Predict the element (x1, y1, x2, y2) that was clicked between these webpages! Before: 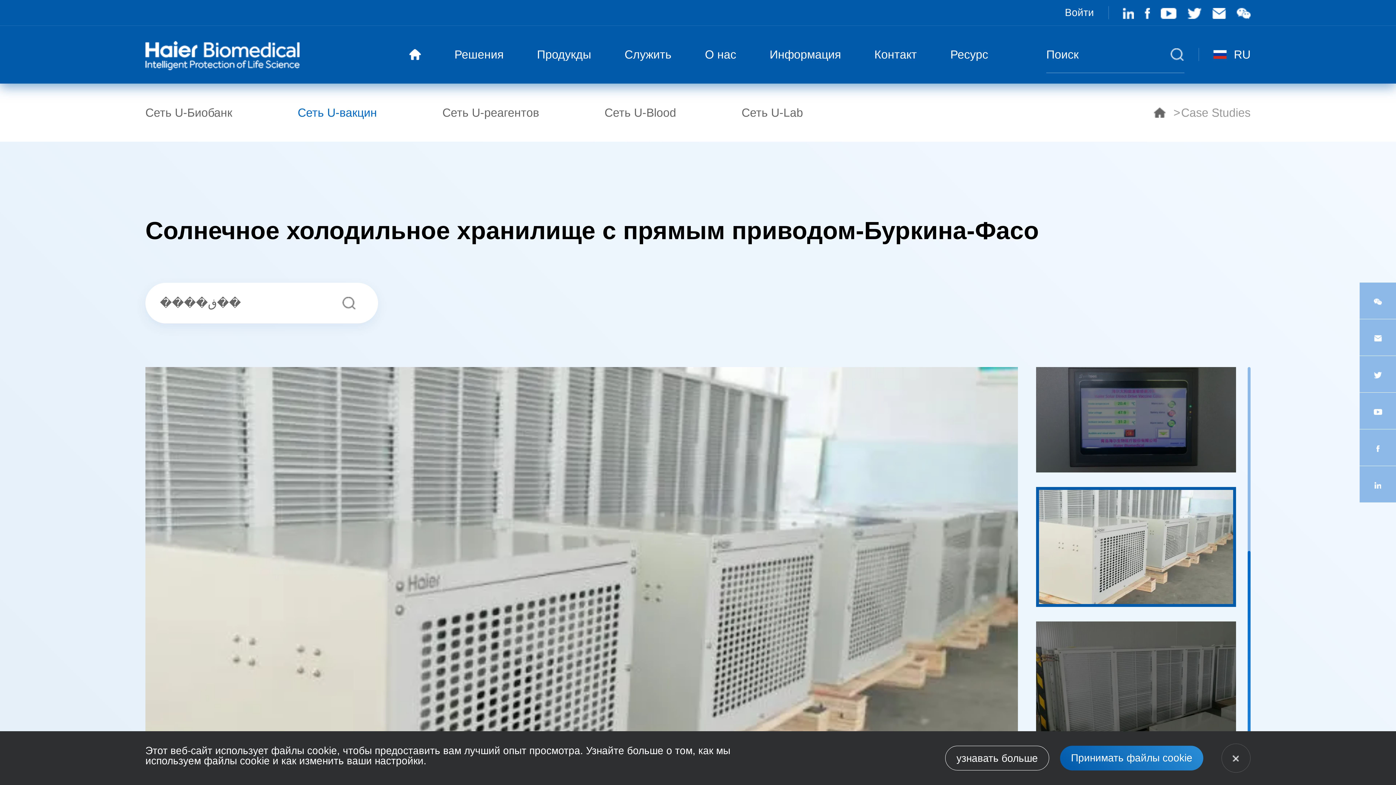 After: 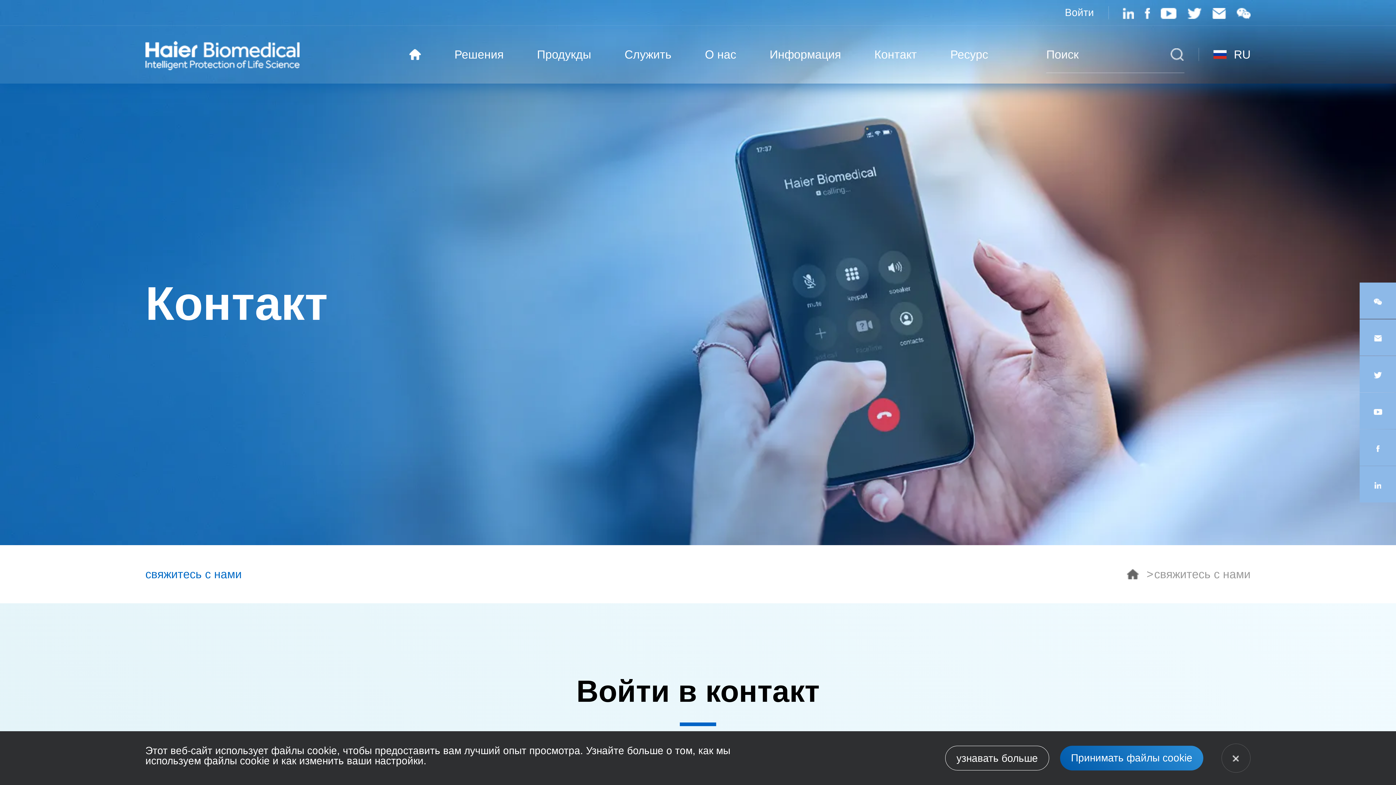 Action: label: Контакт bbox: (874, 25, 917, 83)